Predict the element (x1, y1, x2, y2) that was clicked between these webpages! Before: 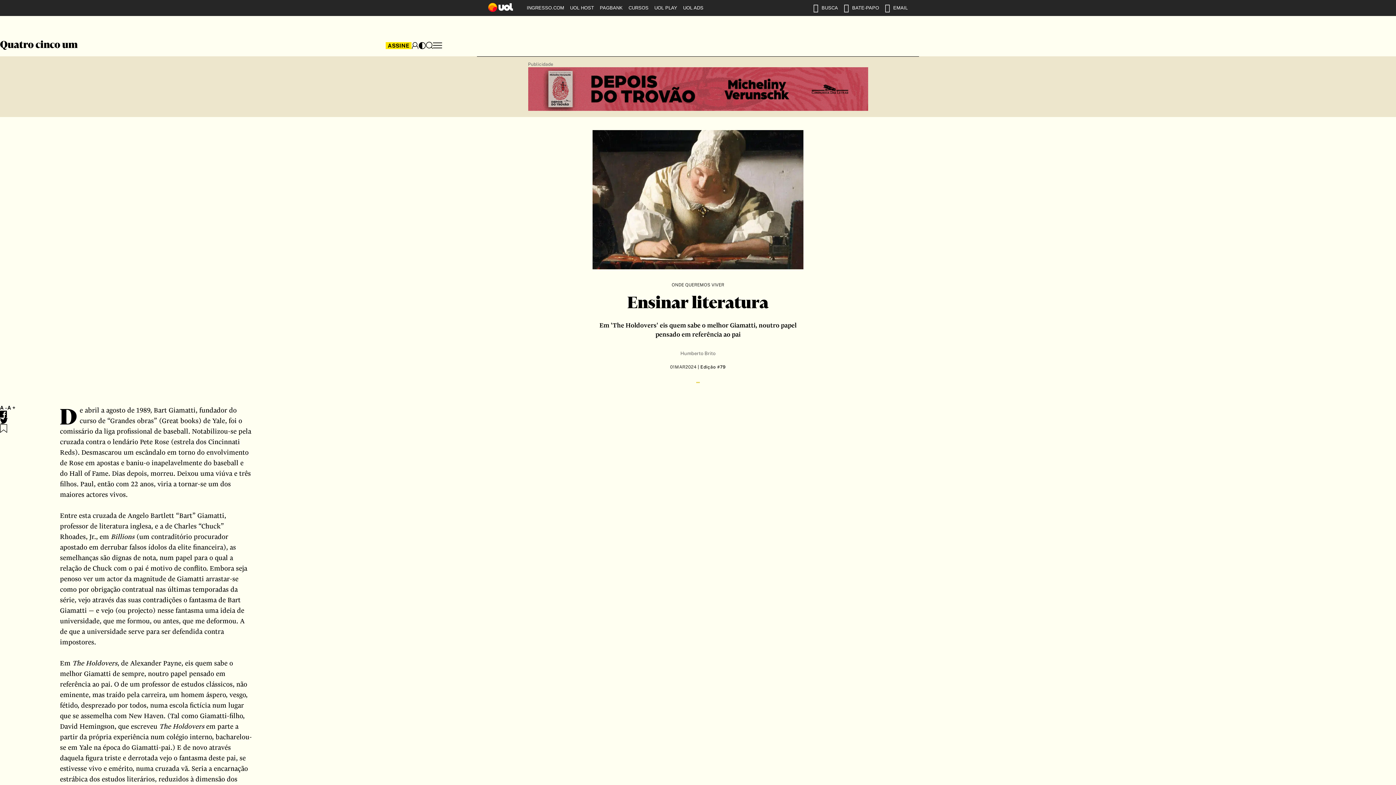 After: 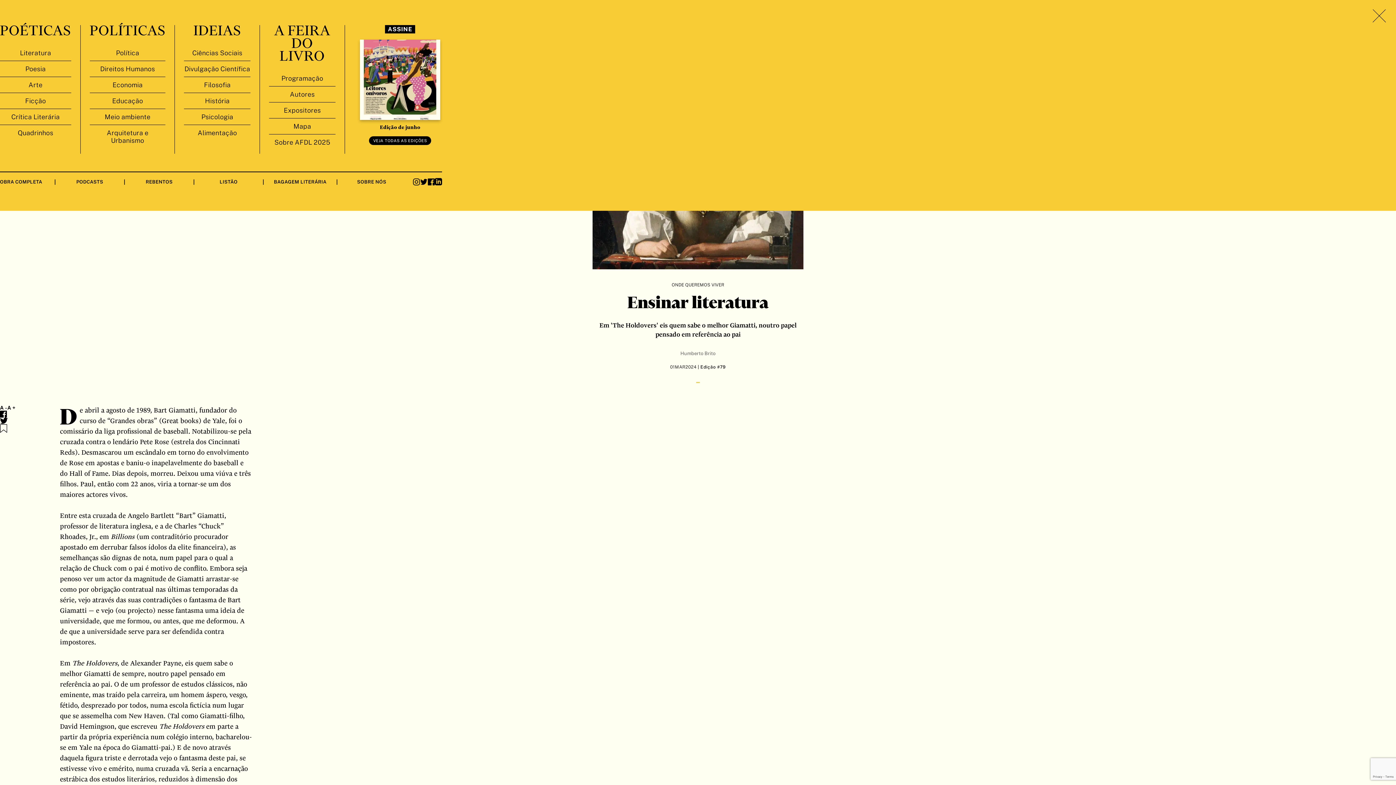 Action: bbox: (433, 42, 442, 48)